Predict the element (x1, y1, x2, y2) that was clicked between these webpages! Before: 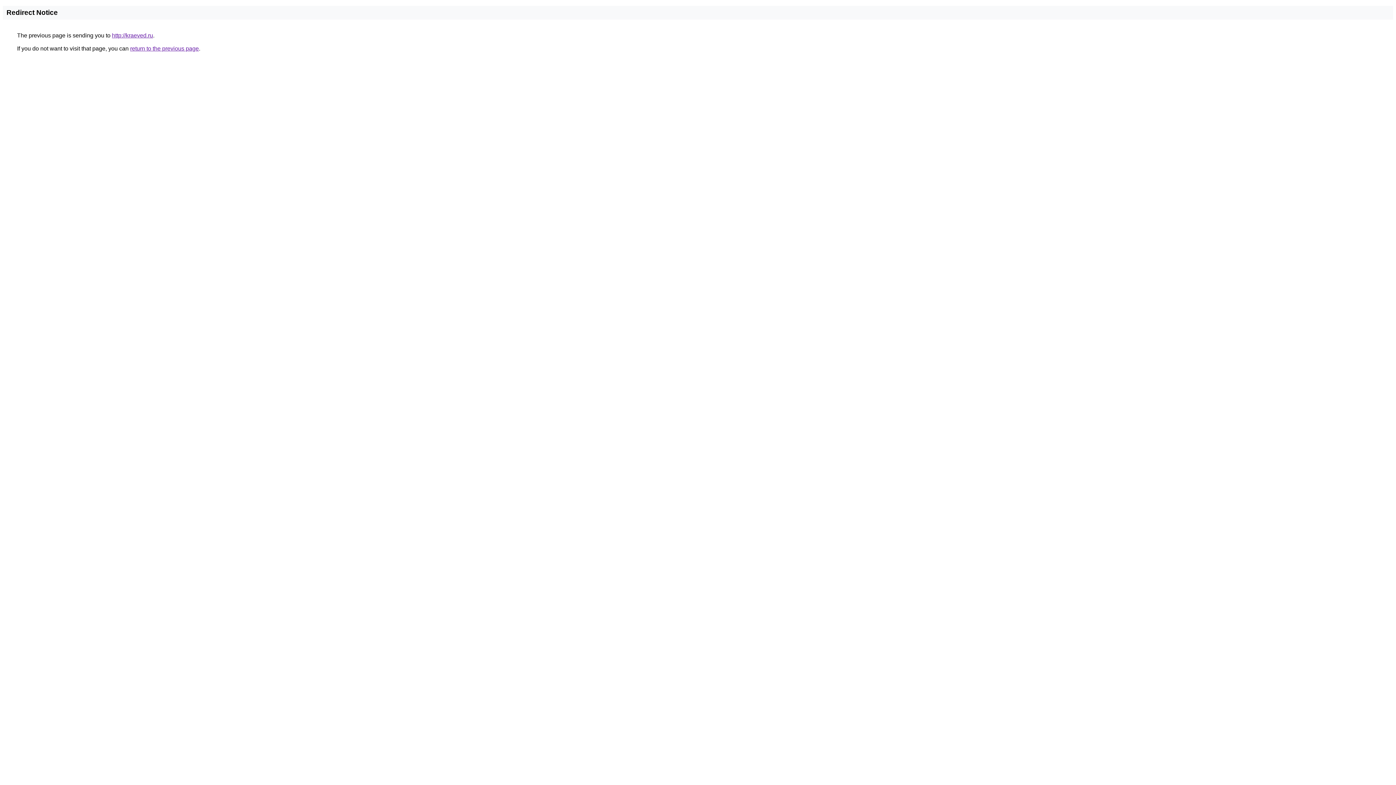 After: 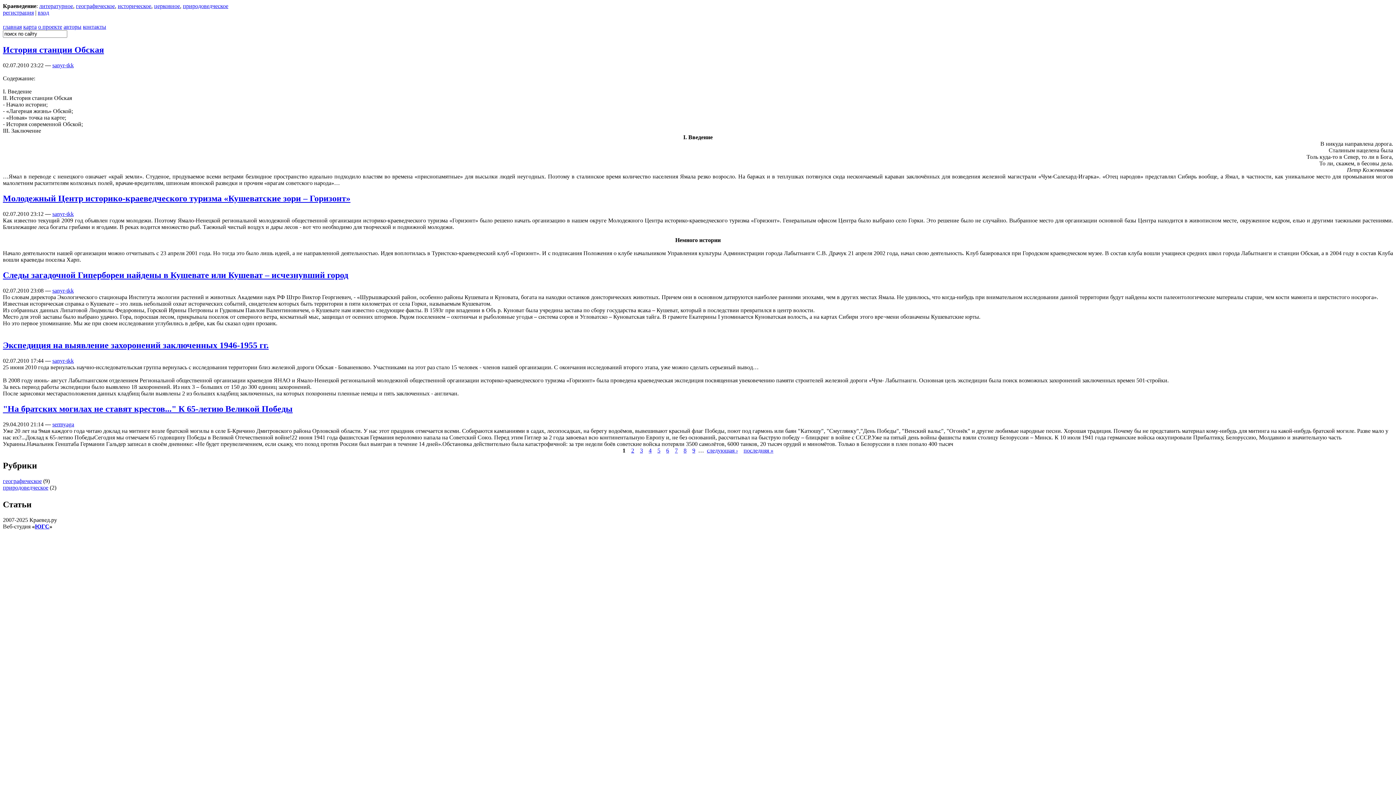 Action: bbox: (112, 32, 153, 38) label: http://kraeved.ru